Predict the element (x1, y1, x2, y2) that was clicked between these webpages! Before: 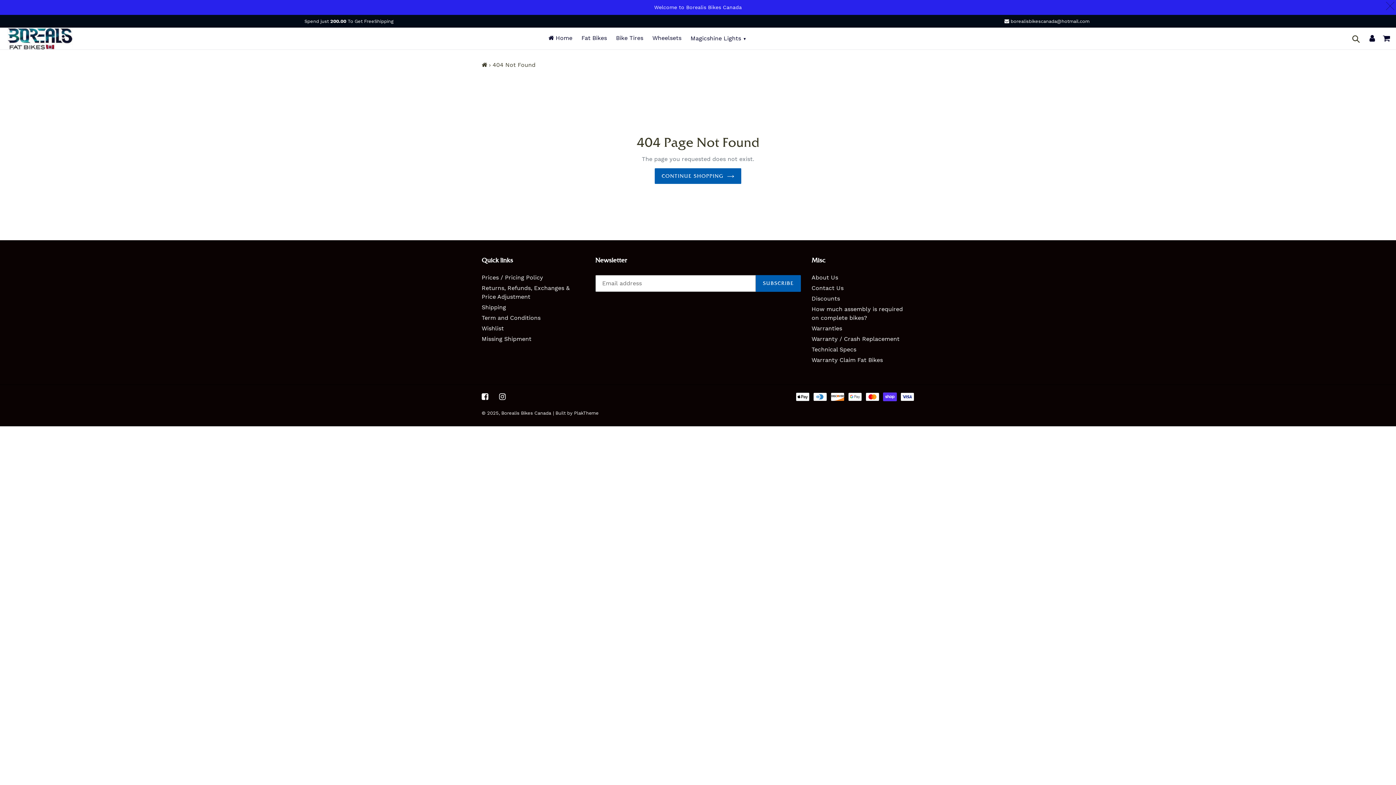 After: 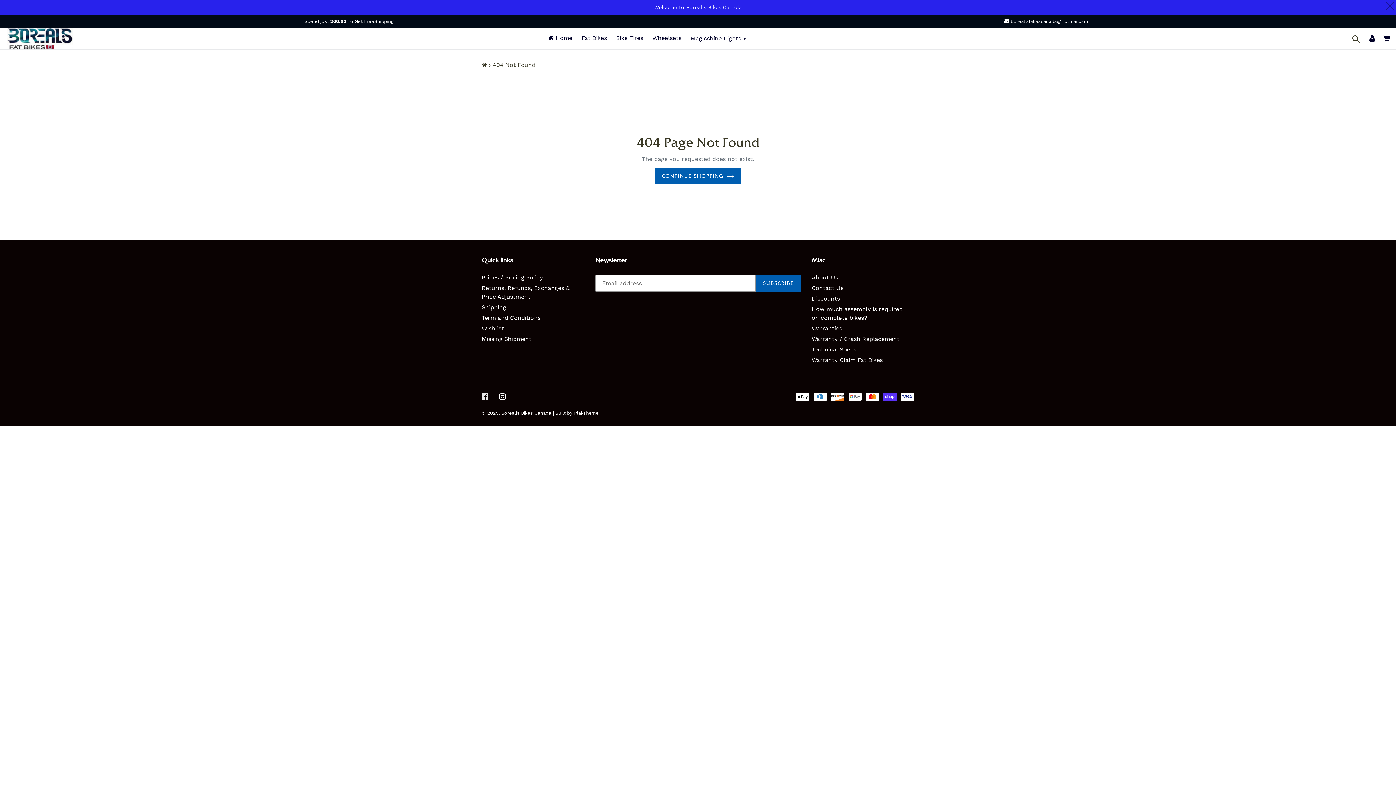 Action: bbox: (481, 392, 488, 401)